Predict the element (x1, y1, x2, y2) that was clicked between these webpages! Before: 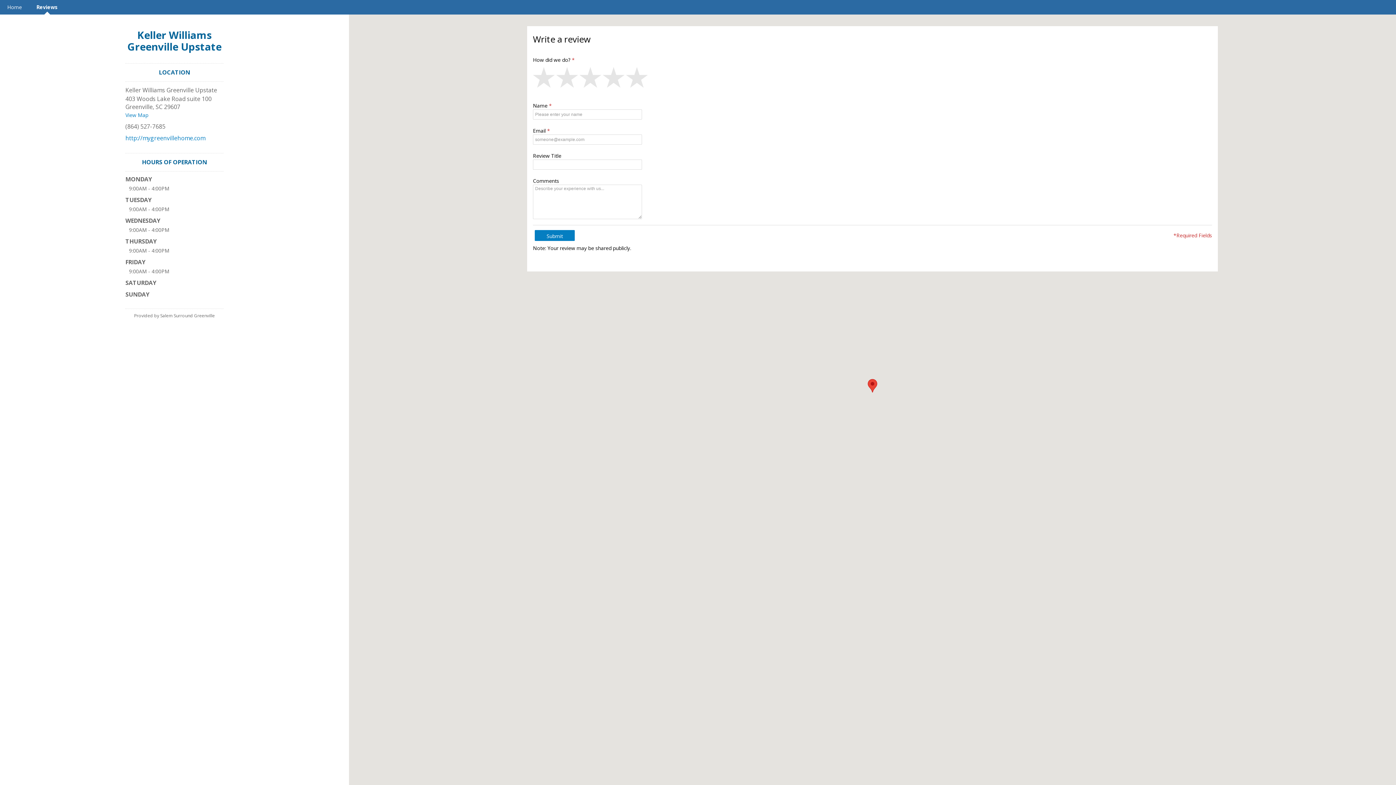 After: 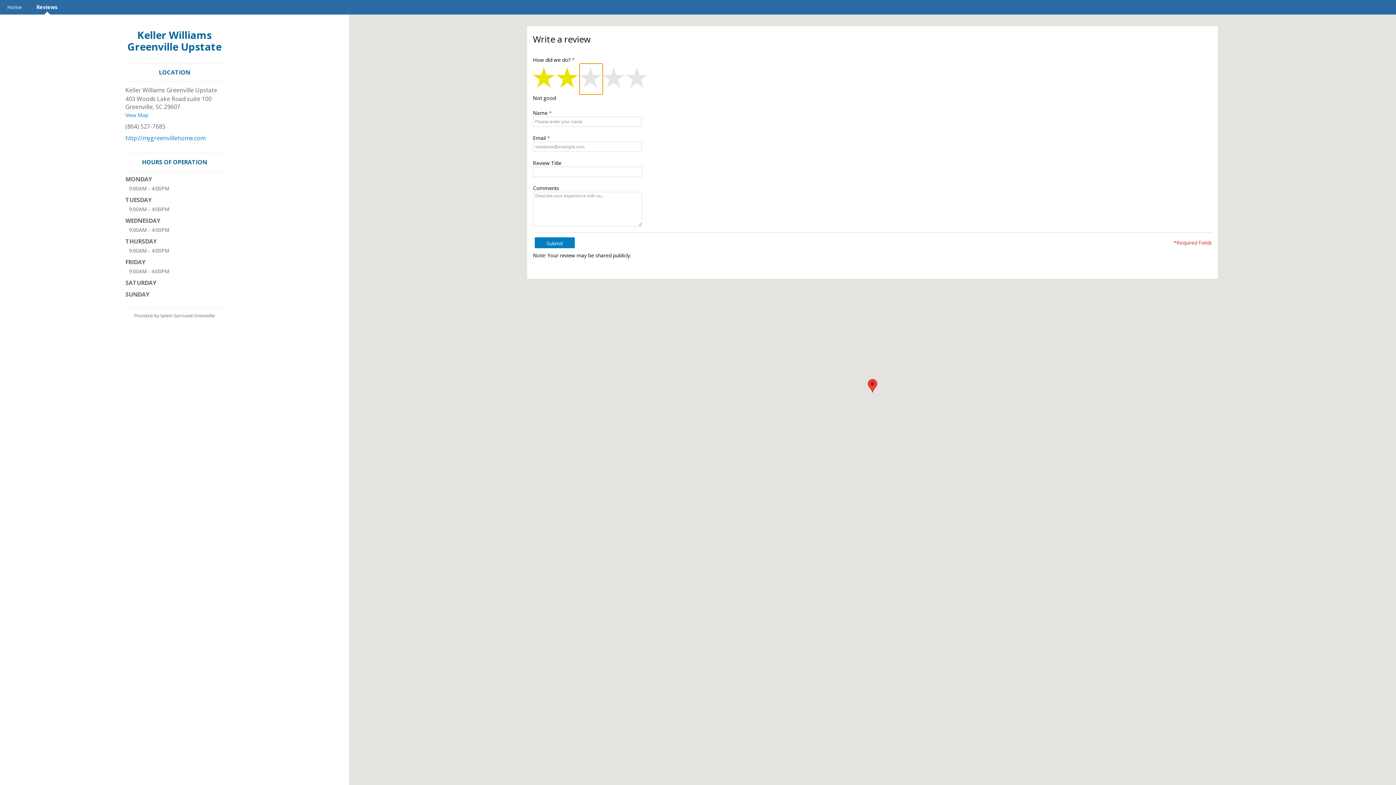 Action: label: 2 star bbox: (556, 63, 579, 94)